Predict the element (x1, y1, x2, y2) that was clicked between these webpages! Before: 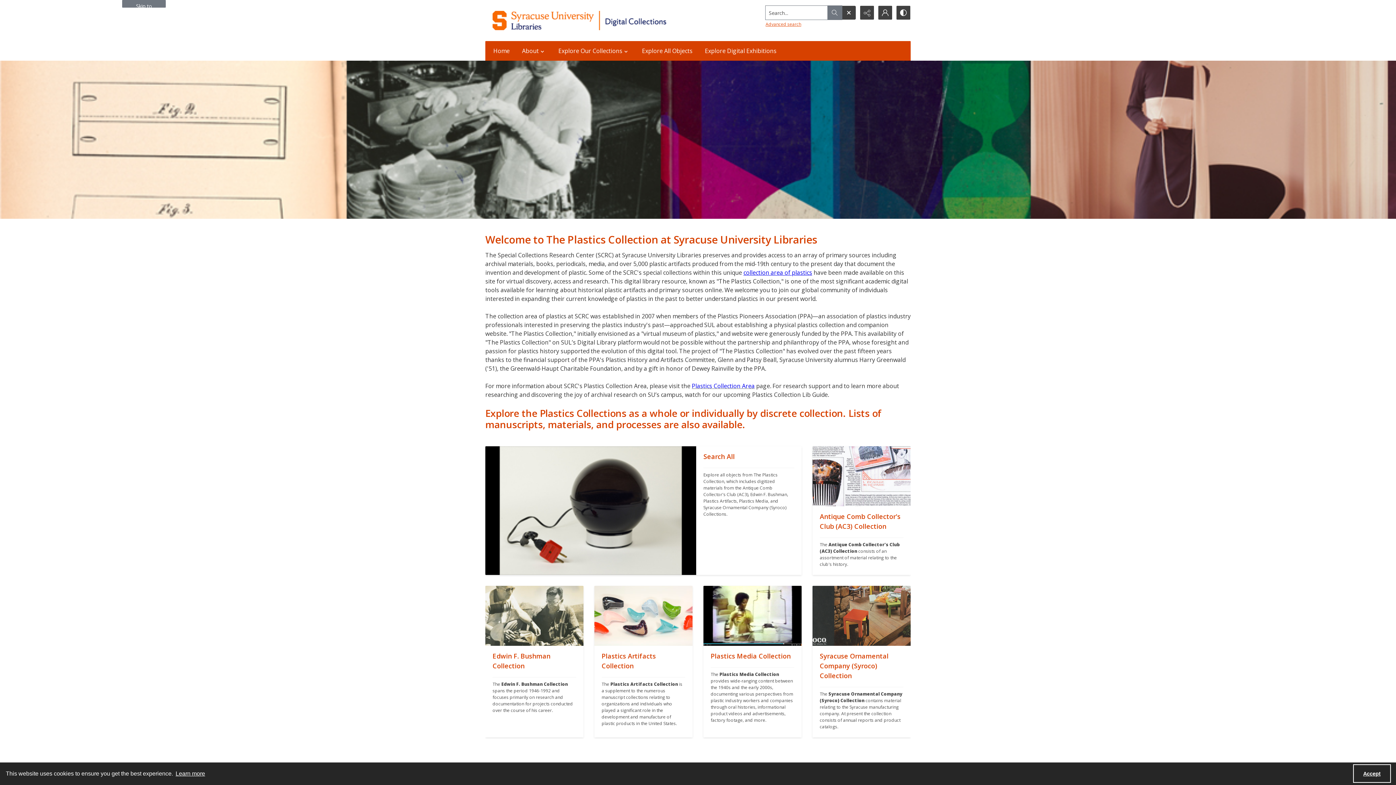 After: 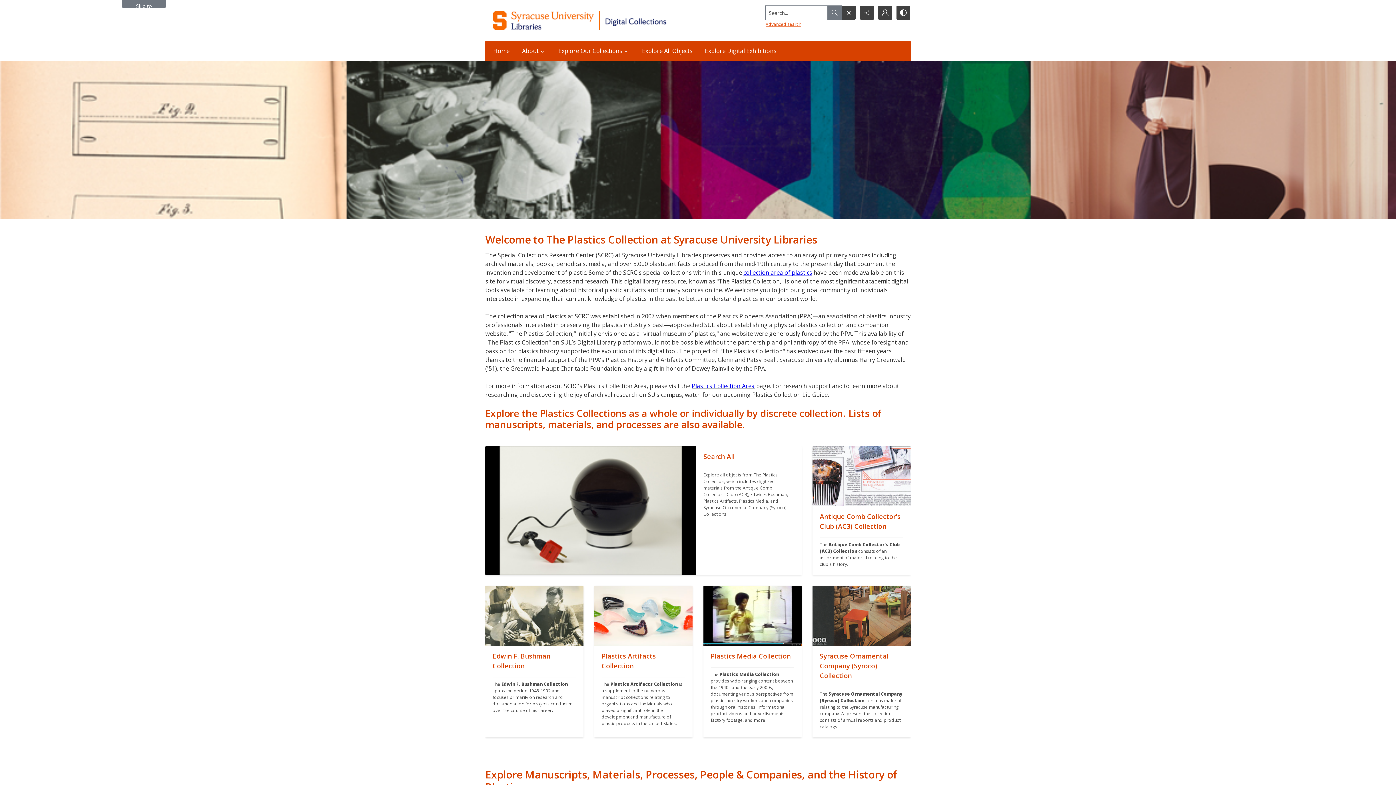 Action: label: Accept cookies bbox: (1353, 764, 1391, 783)